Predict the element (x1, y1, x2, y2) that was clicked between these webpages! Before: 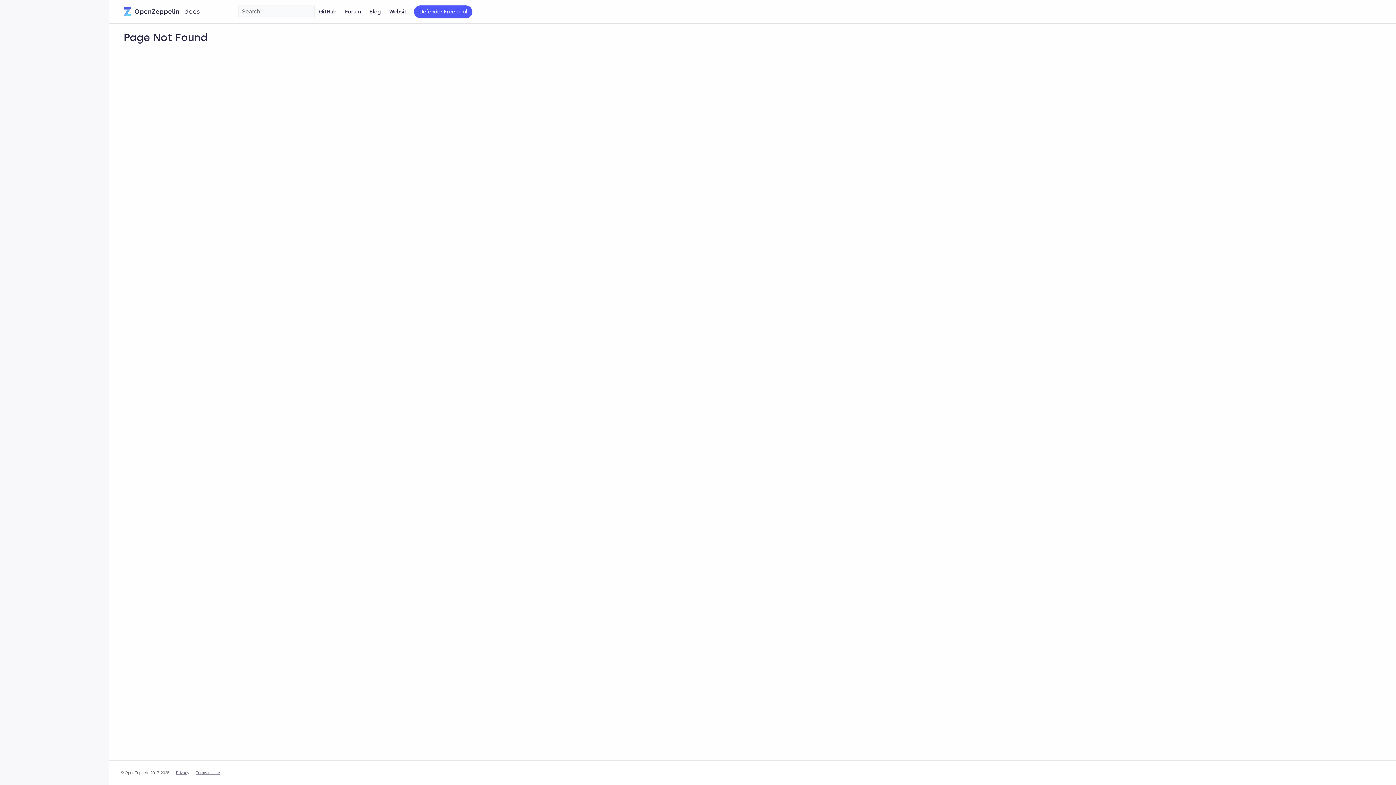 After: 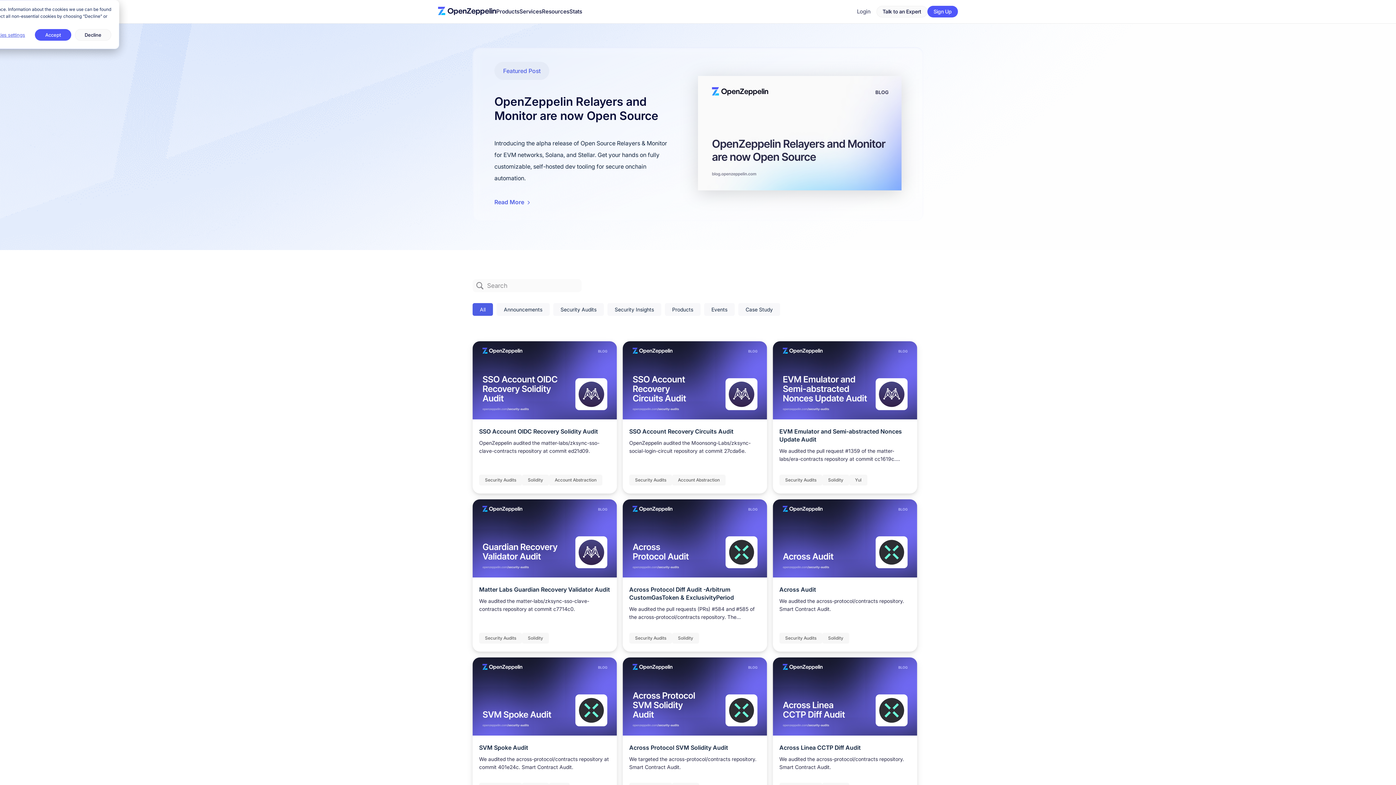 Action: bbox: (366, 4, 383, 18) label: Blog